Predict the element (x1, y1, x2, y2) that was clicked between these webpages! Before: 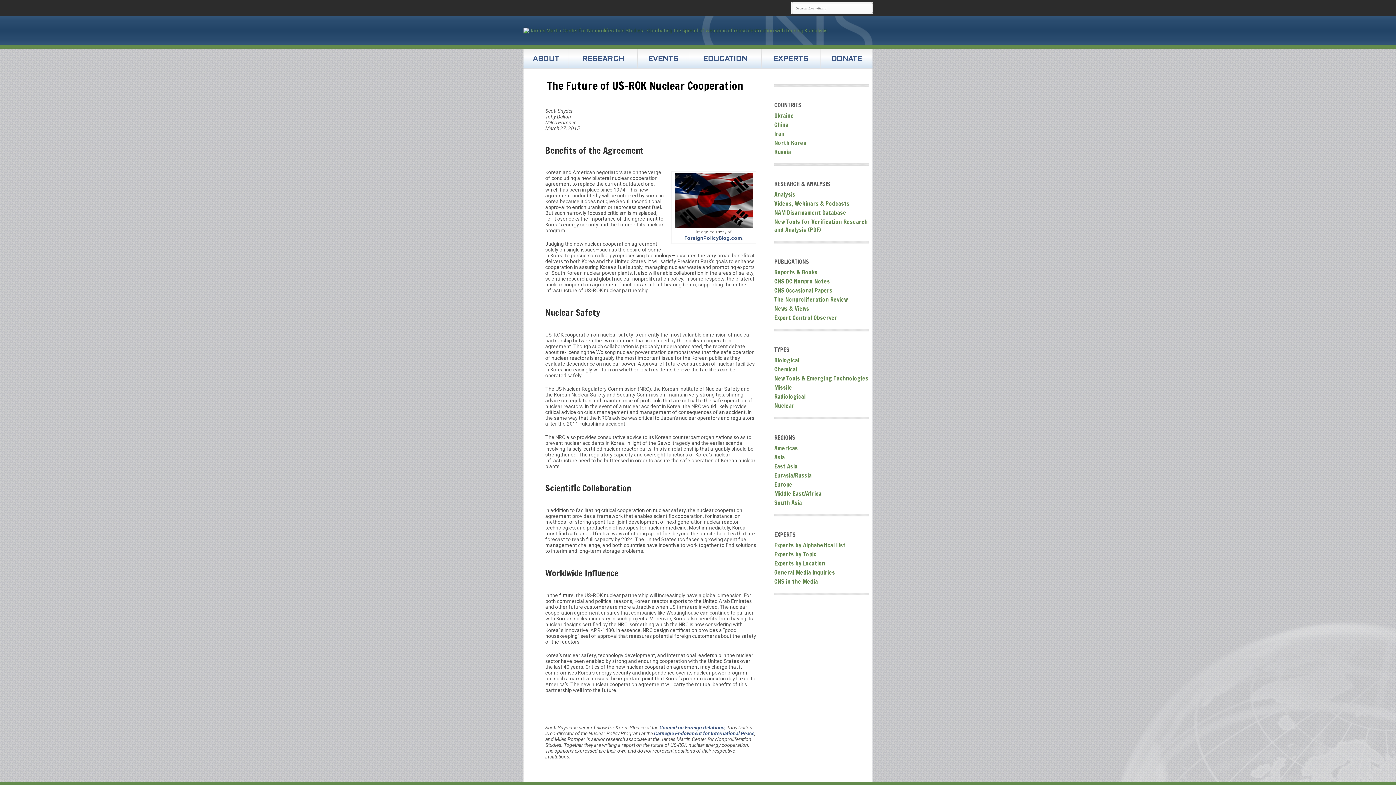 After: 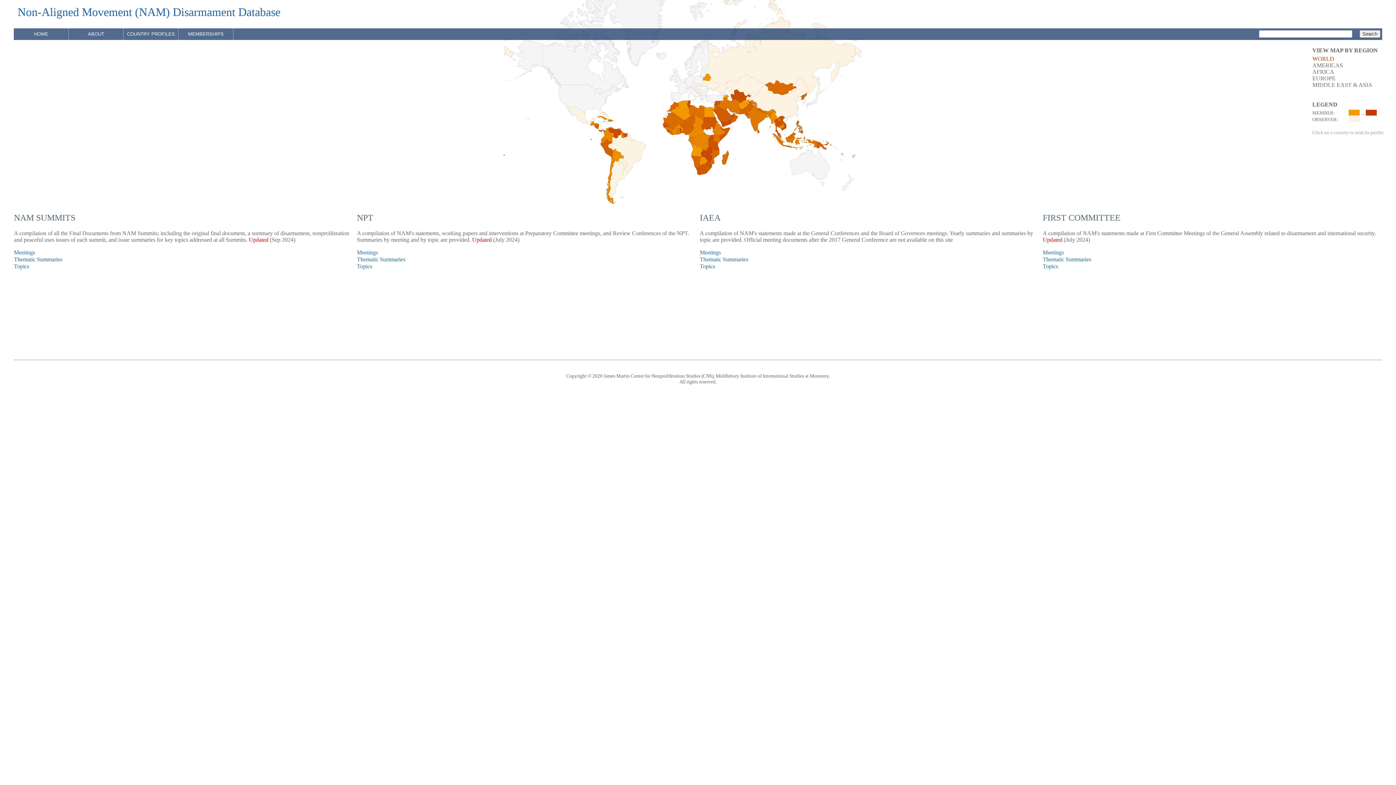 Action: label: NAM Disarmament Database bbox: (774, 208, 846, 216)